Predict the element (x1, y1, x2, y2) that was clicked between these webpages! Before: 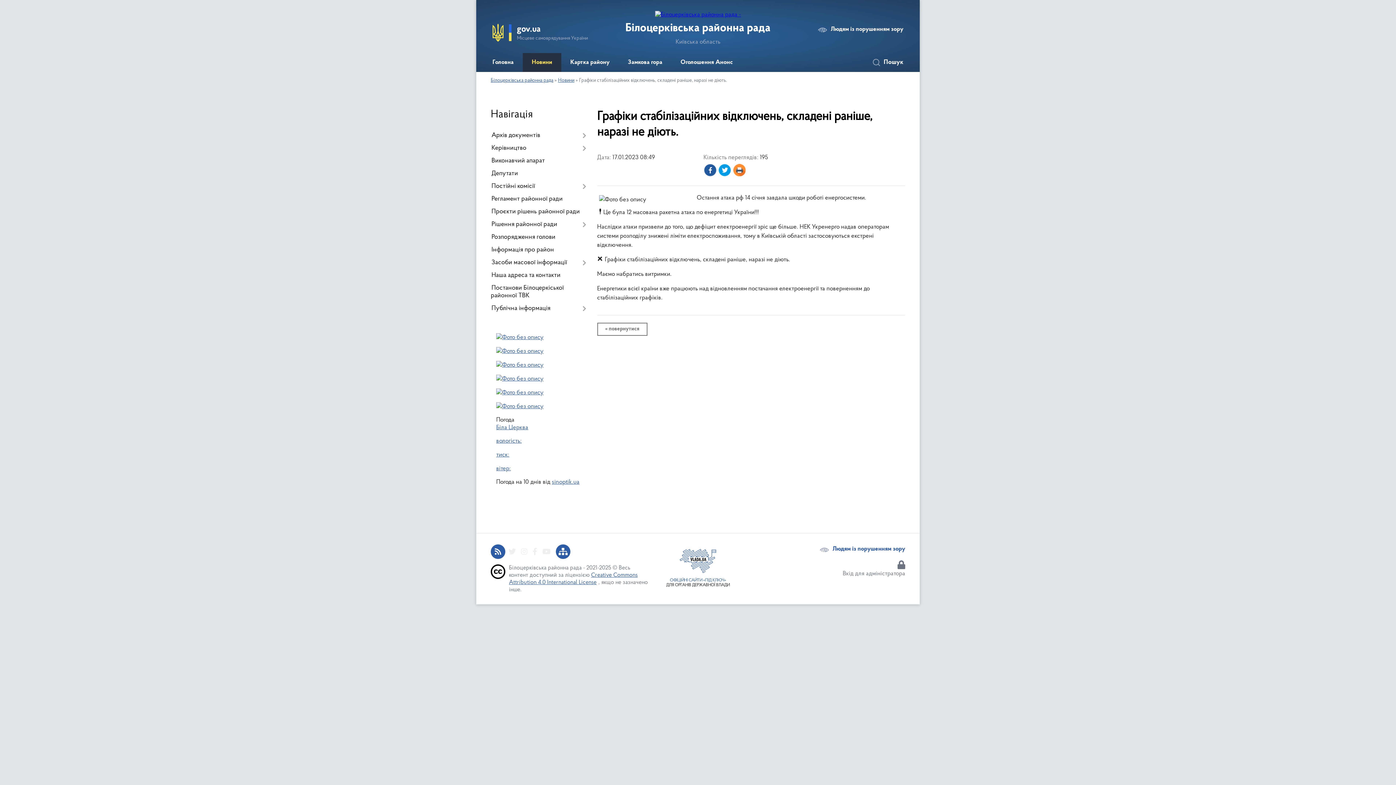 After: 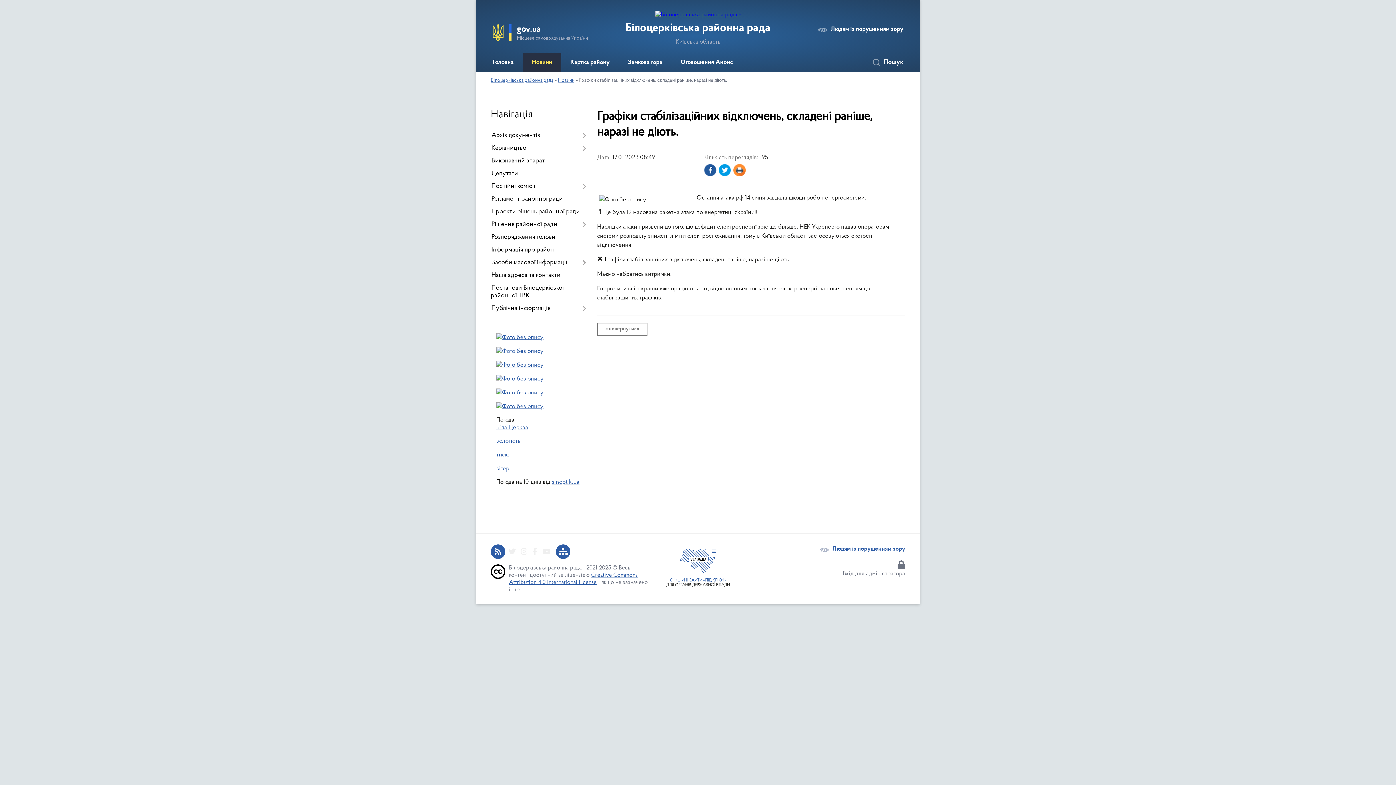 Action: bbox: (496, 348, 543, 354)